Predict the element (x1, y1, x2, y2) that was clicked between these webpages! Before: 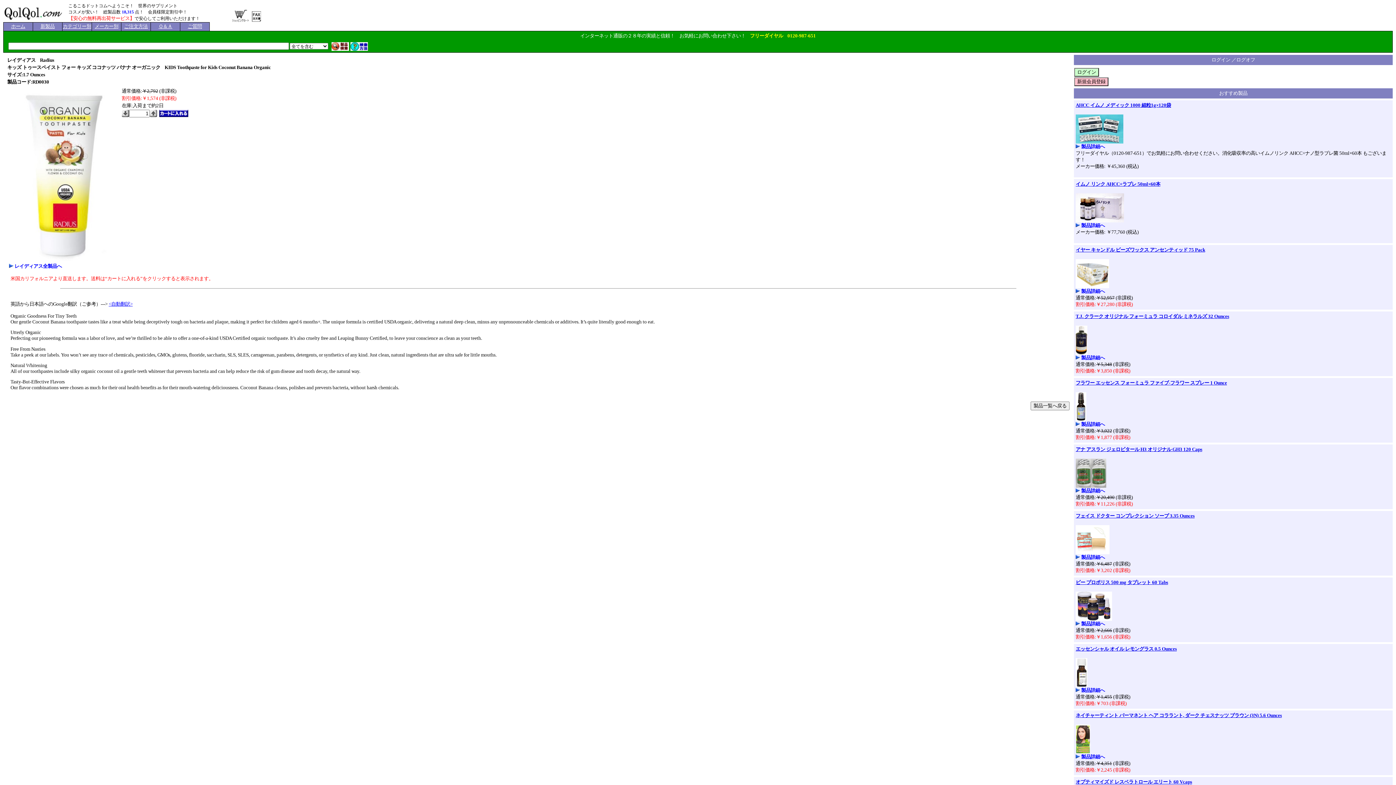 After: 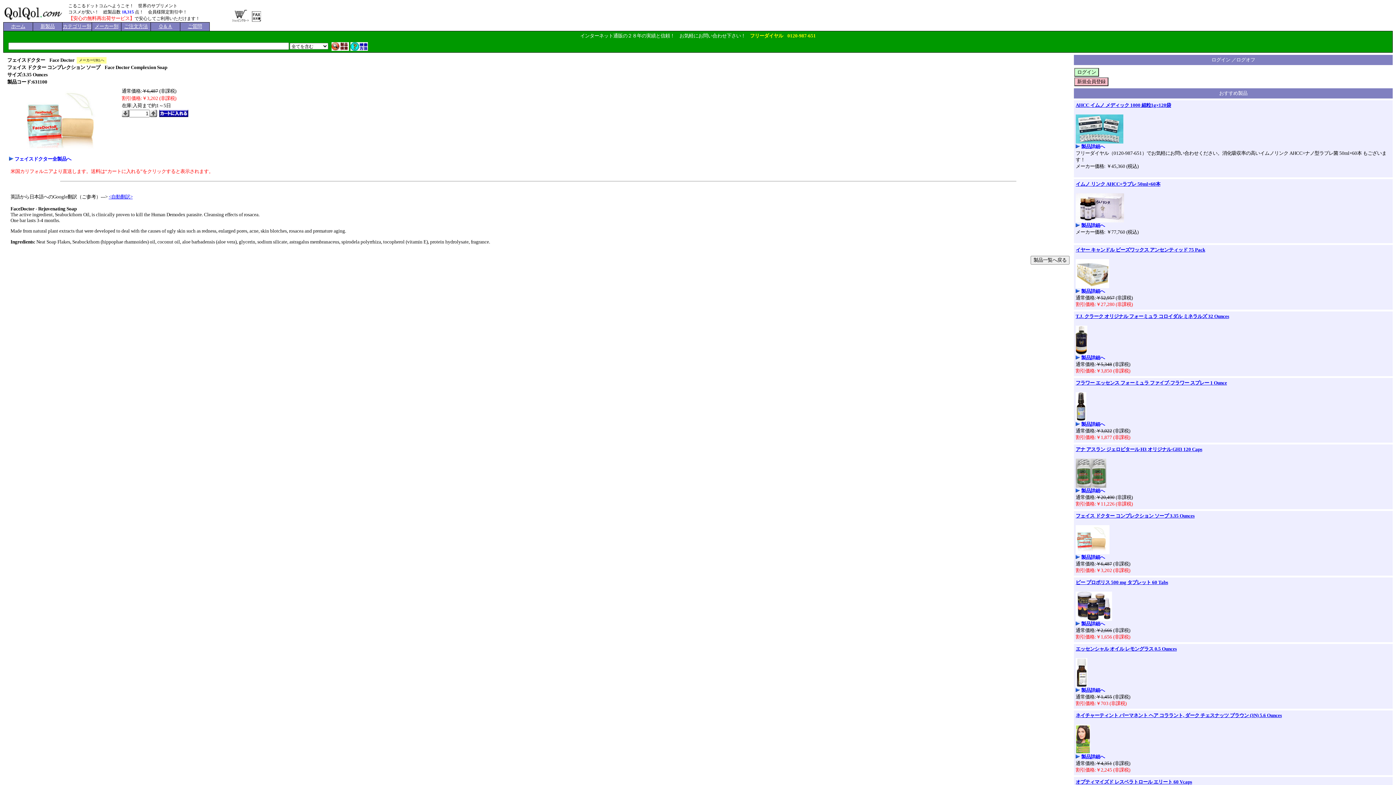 Action: label: 製品詳細へ bbox: (1081, 554, 1105, 560)